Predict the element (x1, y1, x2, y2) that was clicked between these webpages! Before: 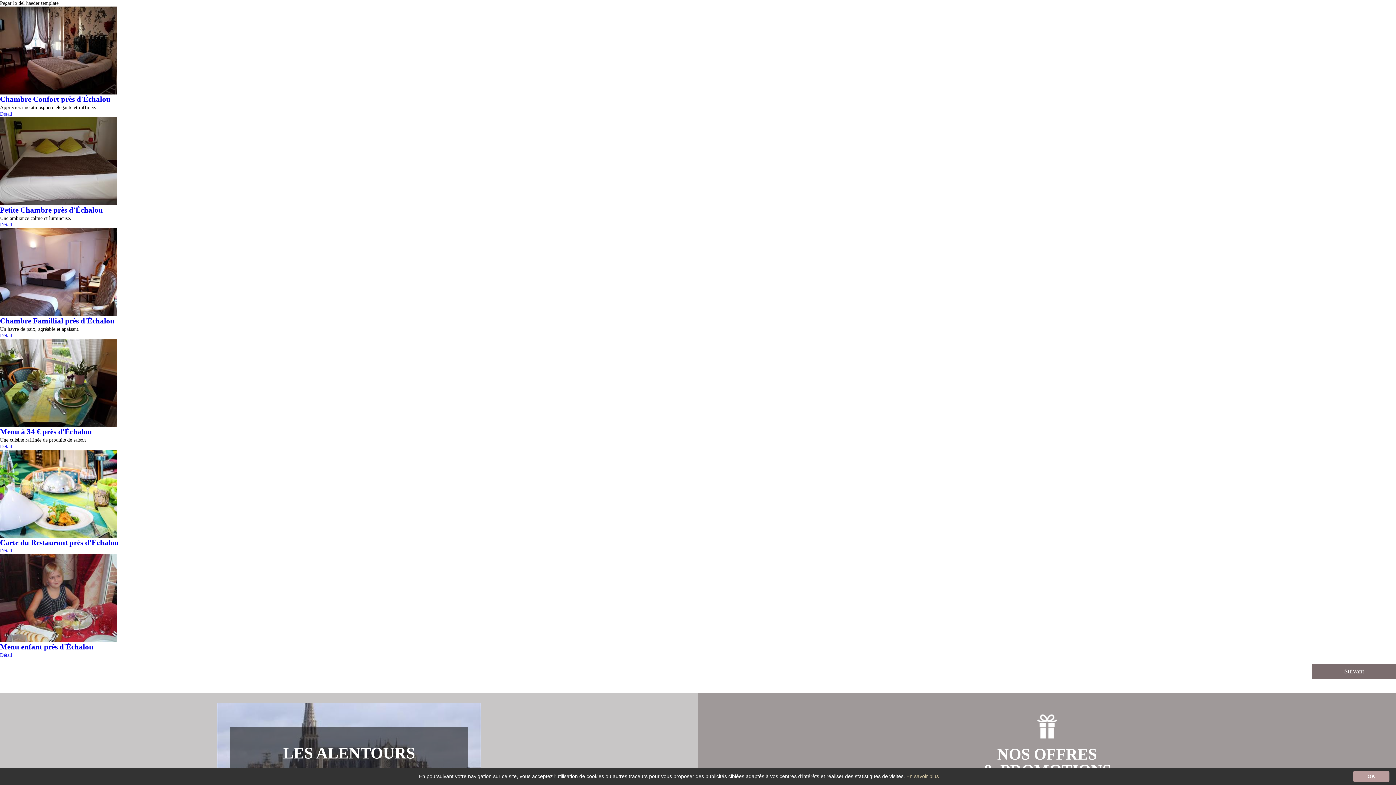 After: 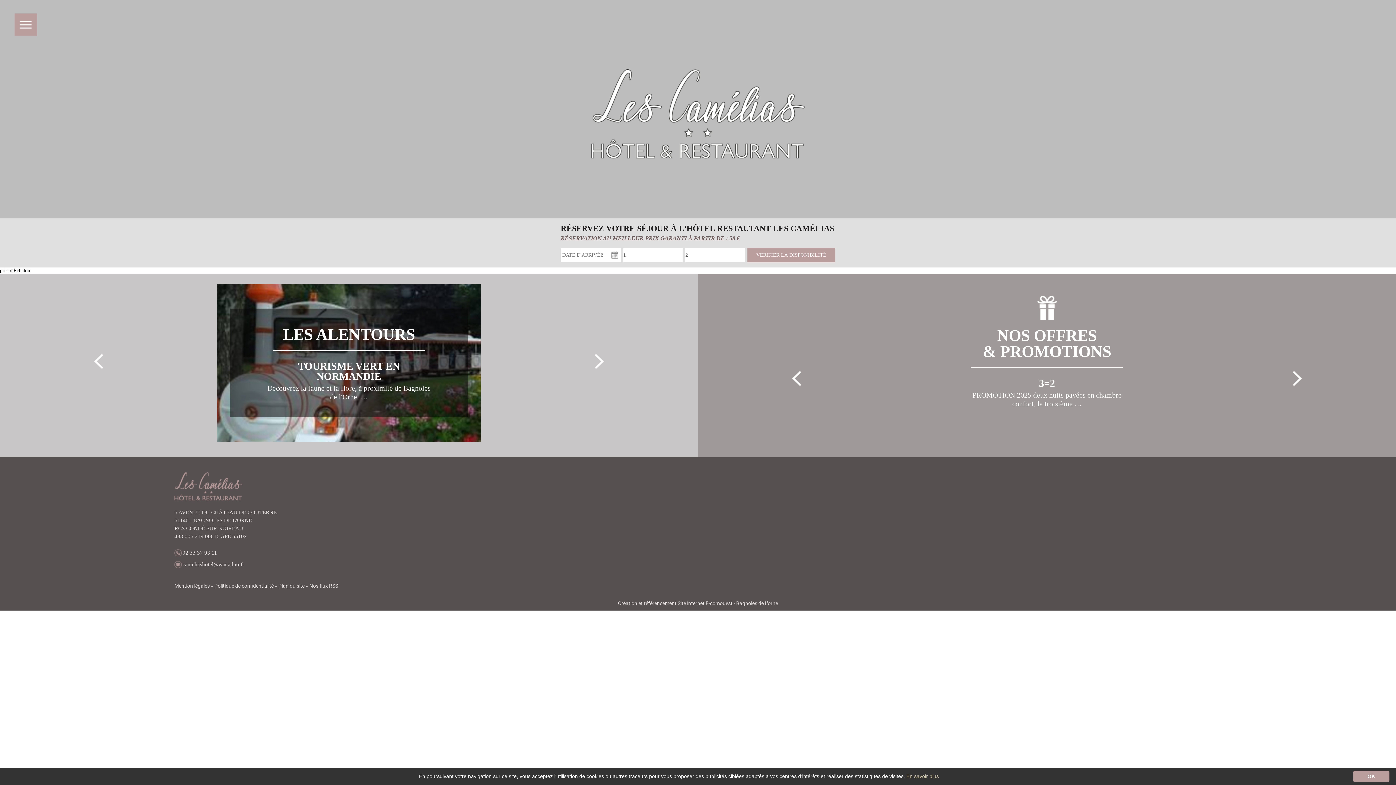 Action: label: Carte du Restaurant près d'Échalou bbox: (0, 538, 118, 547)